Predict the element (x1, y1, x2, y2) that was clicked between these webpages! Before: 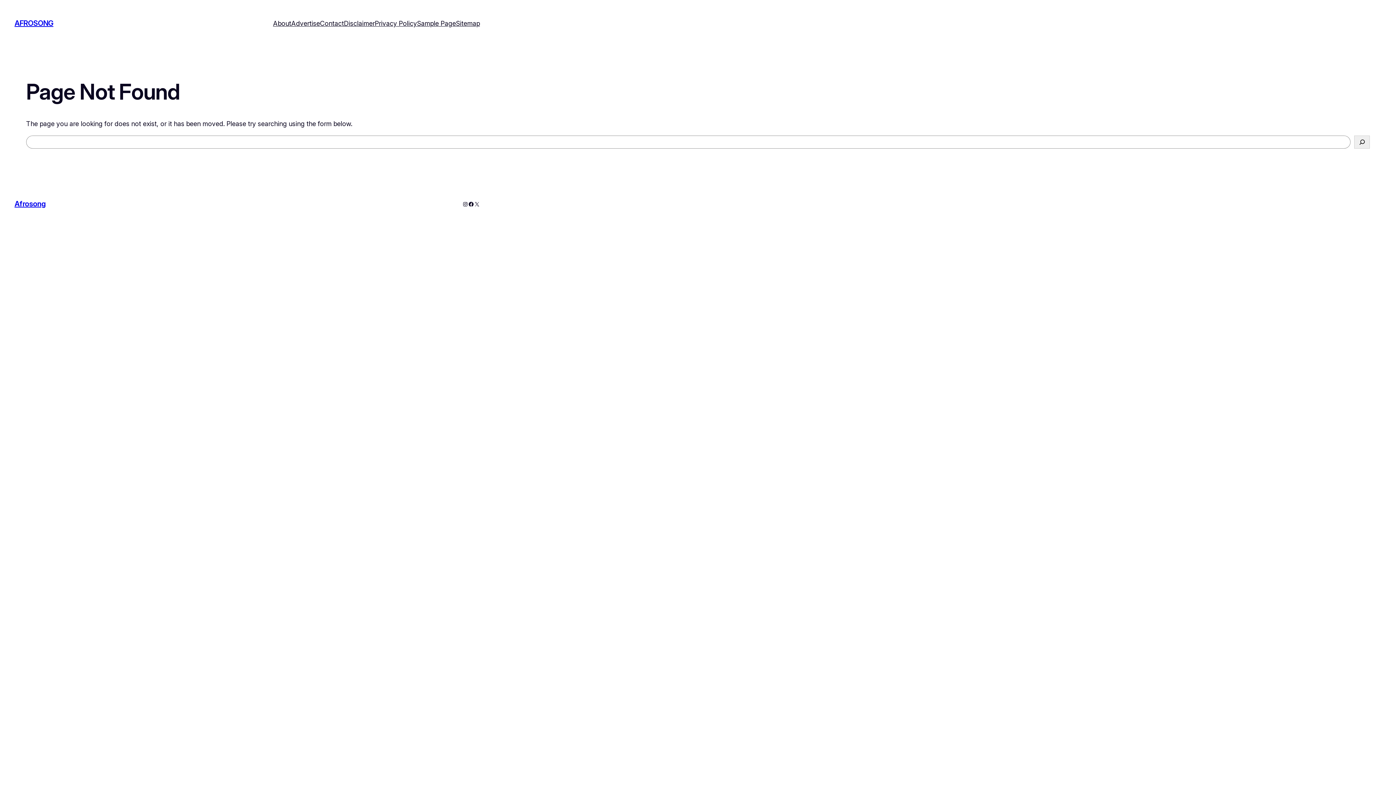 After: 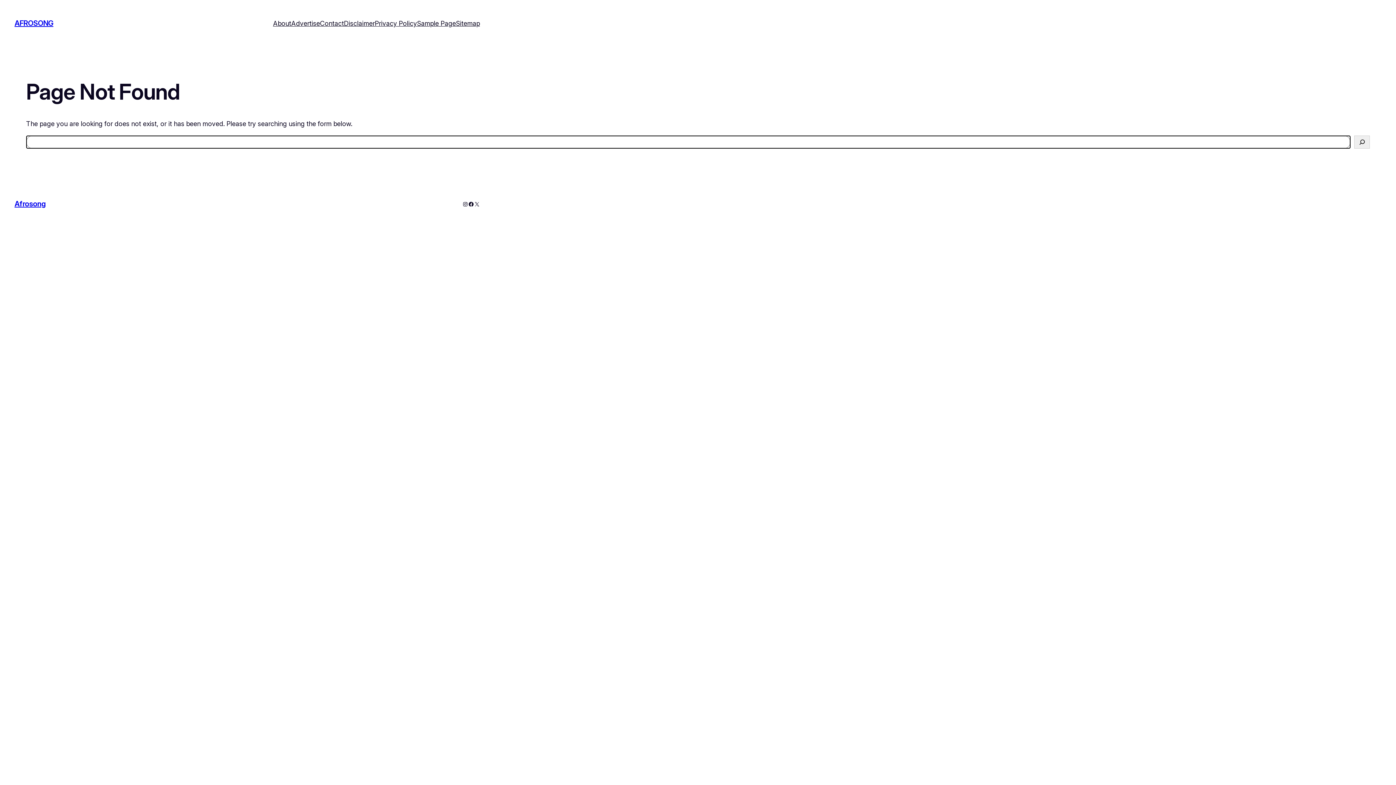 Action: label: Search bbox: (1354, 135, 1370, 148)